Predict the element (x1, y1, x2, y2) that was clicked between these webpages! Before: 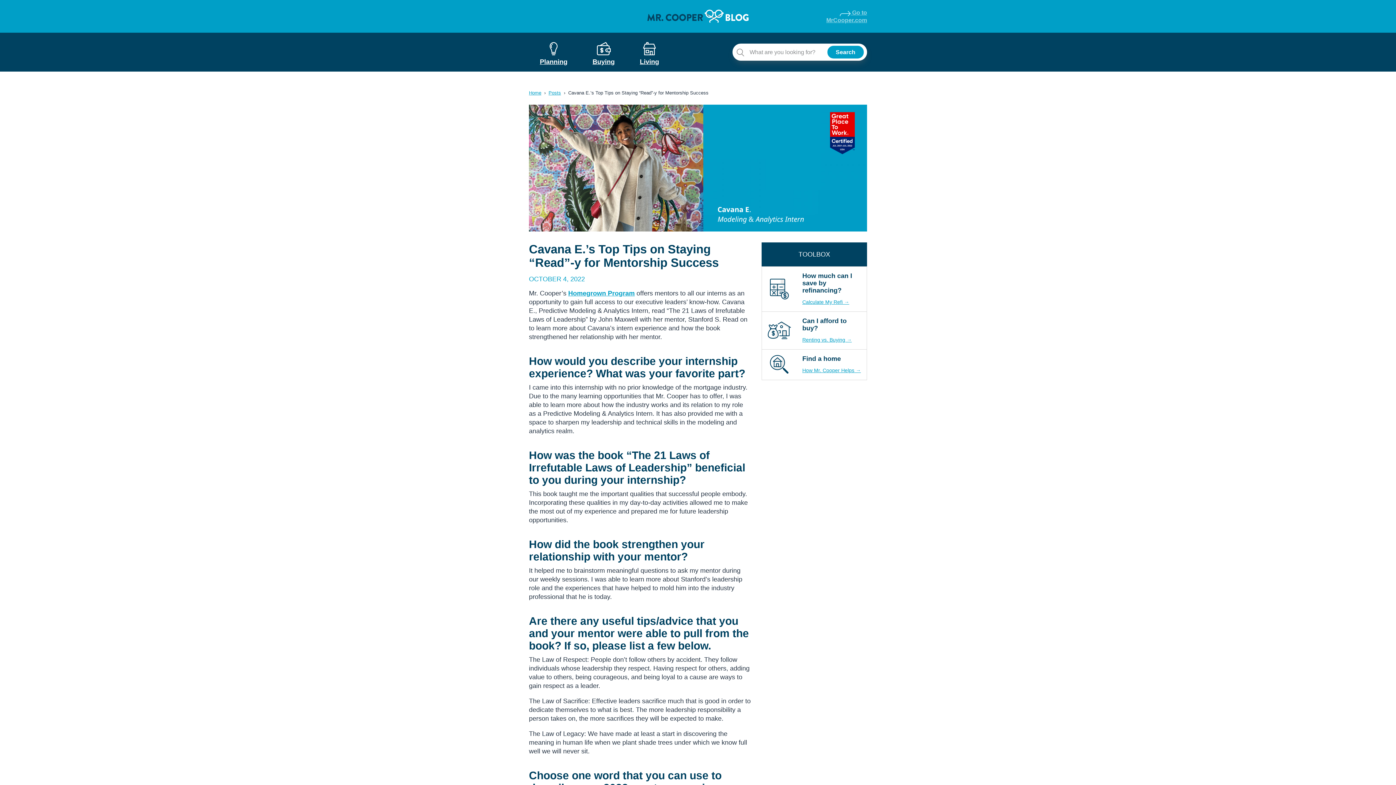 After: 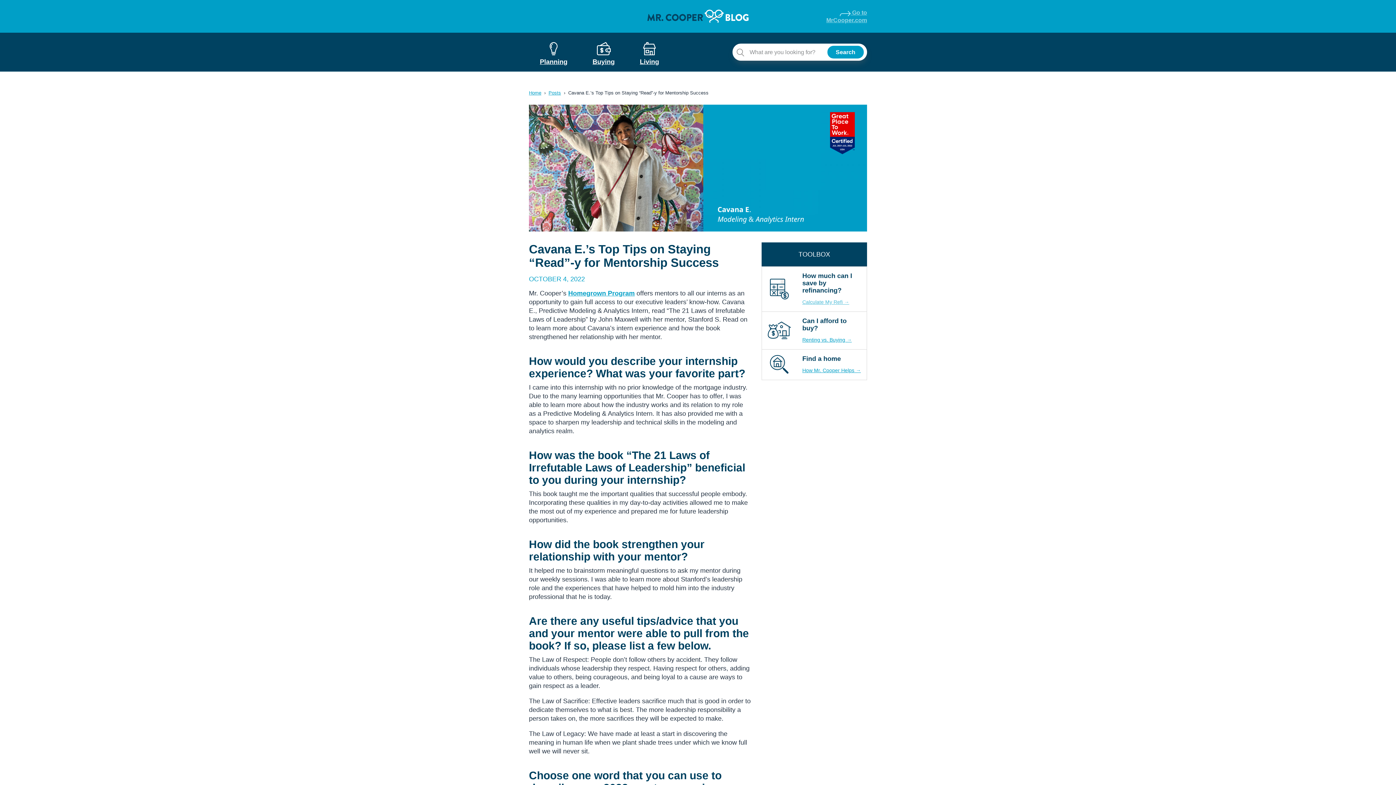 Action: label: Calculate My Refi → bbox: (802, 298, 849, 305)